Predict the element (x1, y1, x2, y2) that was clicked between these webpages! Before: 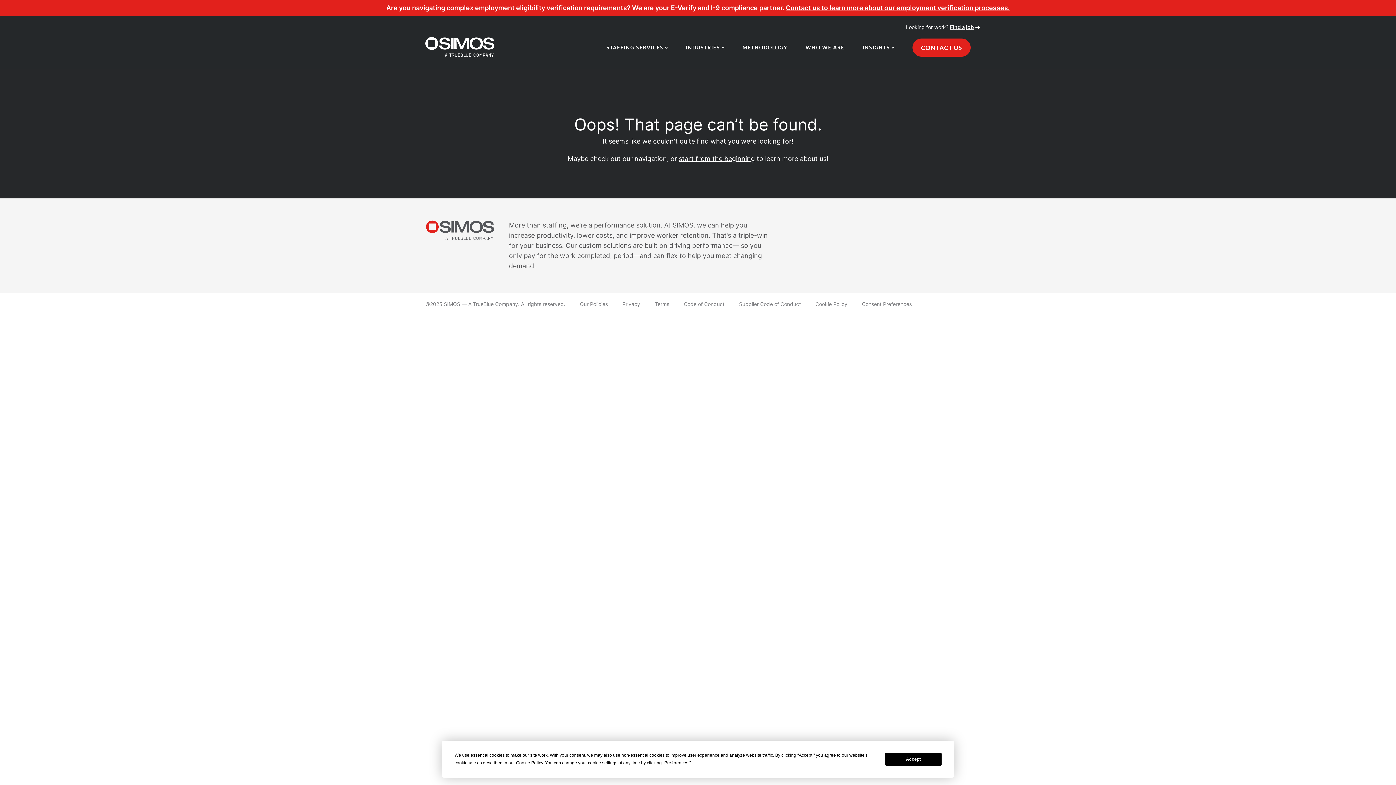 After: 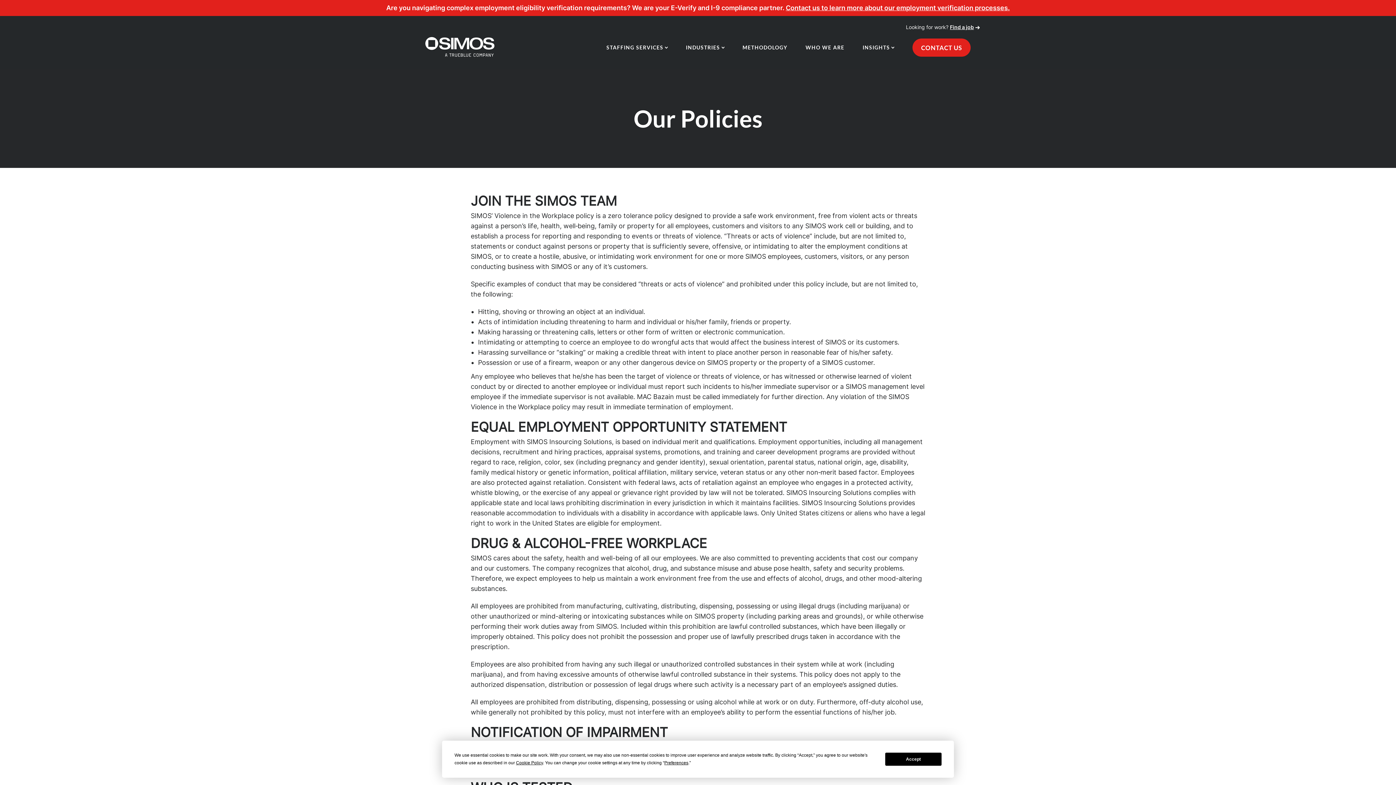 Action: label: Our Policies bbox: (580, 301, 608, 307)